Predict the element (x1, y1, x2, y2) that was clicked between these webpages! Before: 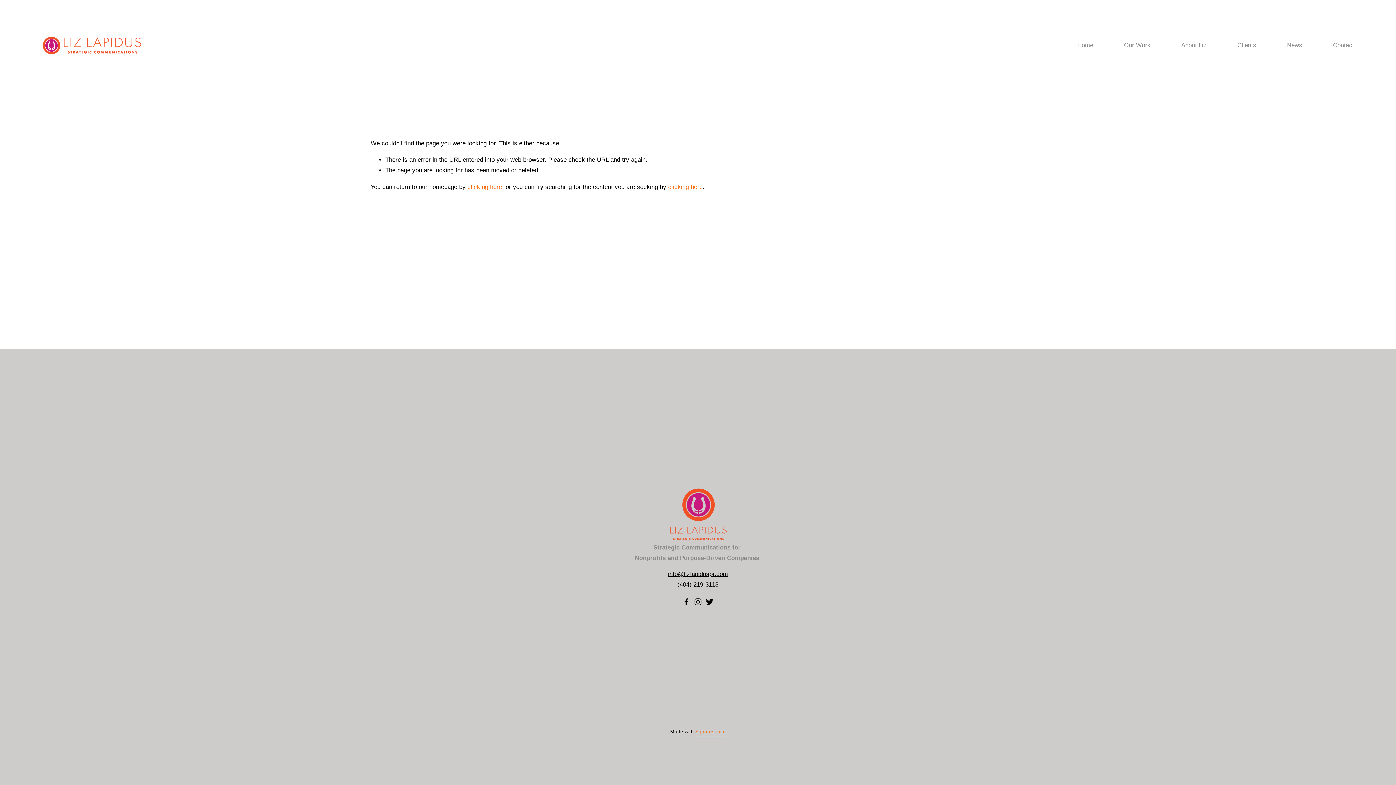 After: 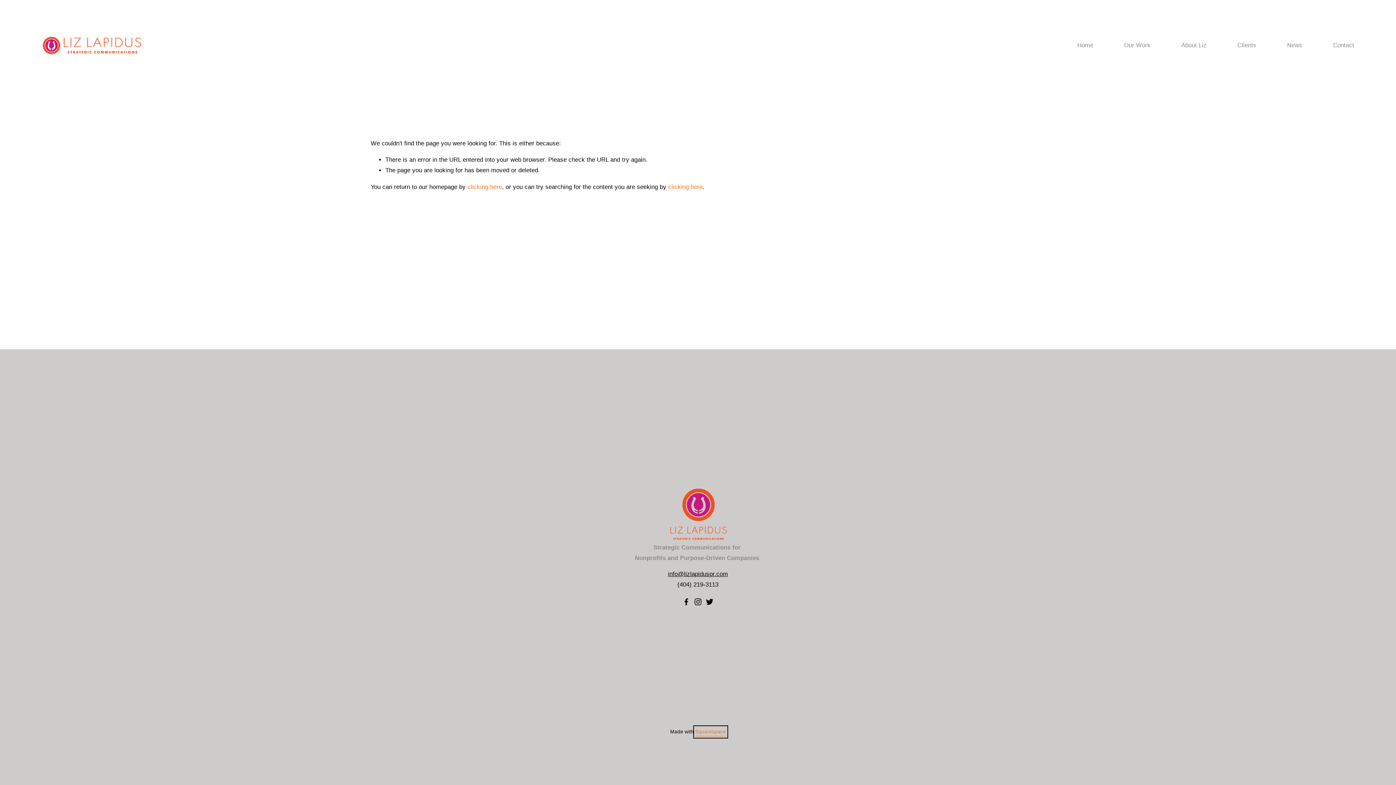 Action: bbox: (695, 727, 726, 736) label: Squarespace